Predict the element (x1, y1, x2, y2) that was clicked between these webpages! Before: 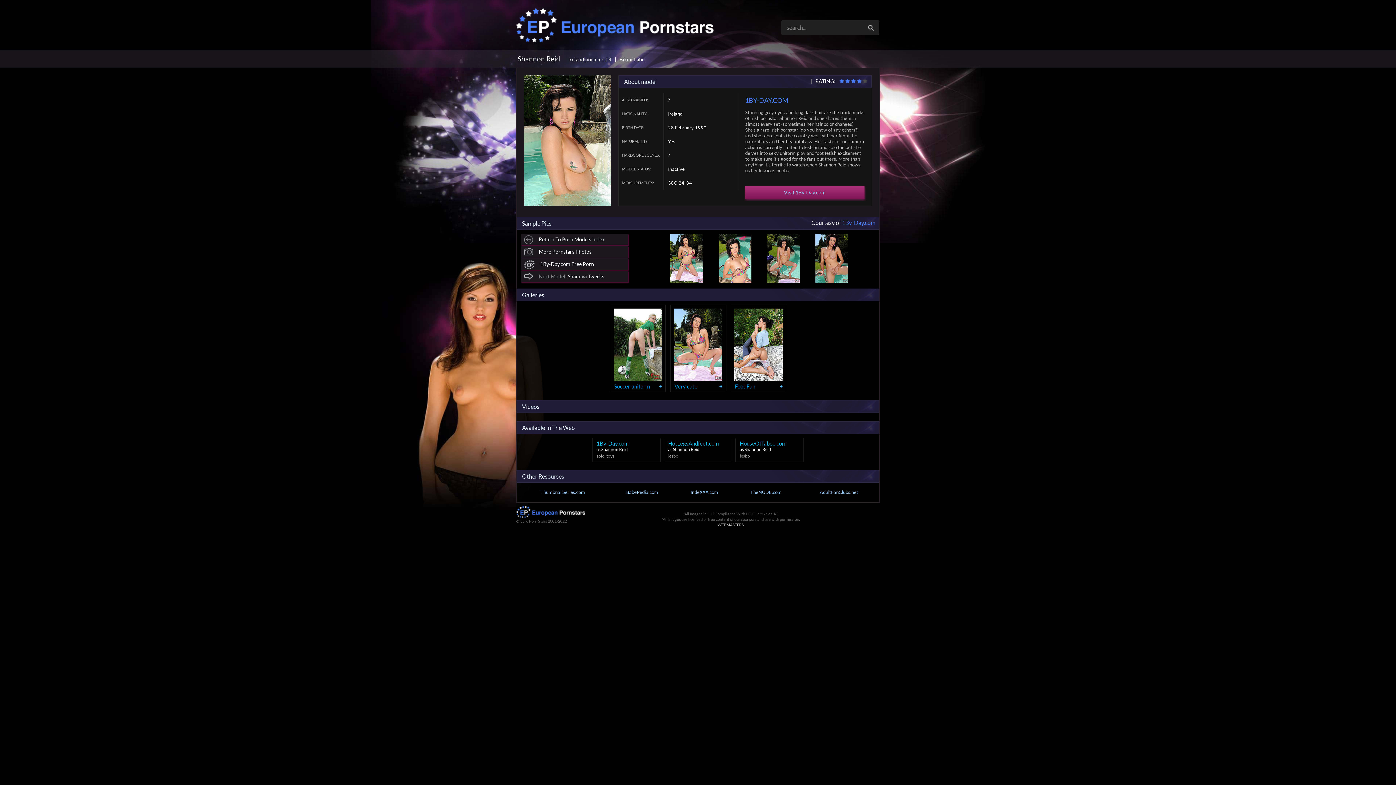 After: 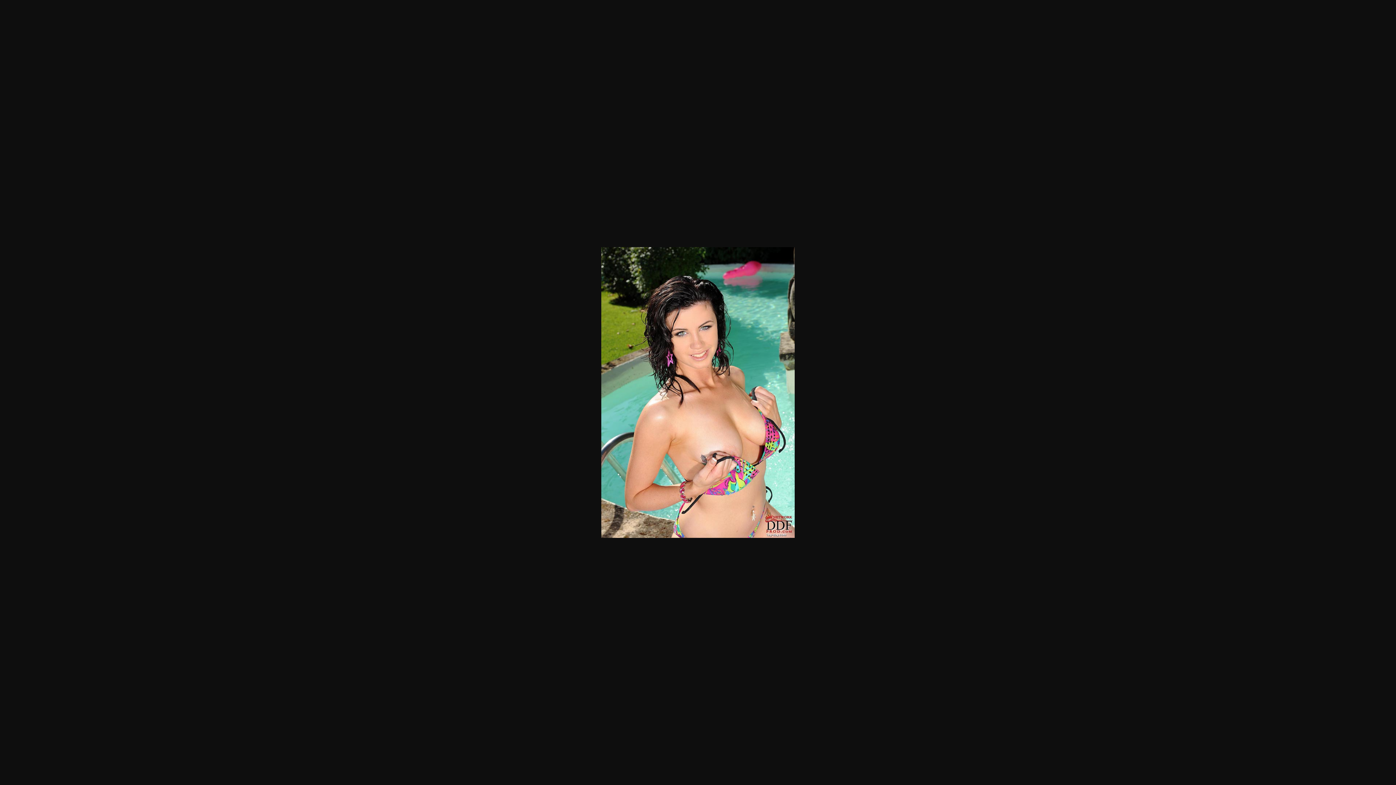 Action: bbox: (718, 233, 751, 282)